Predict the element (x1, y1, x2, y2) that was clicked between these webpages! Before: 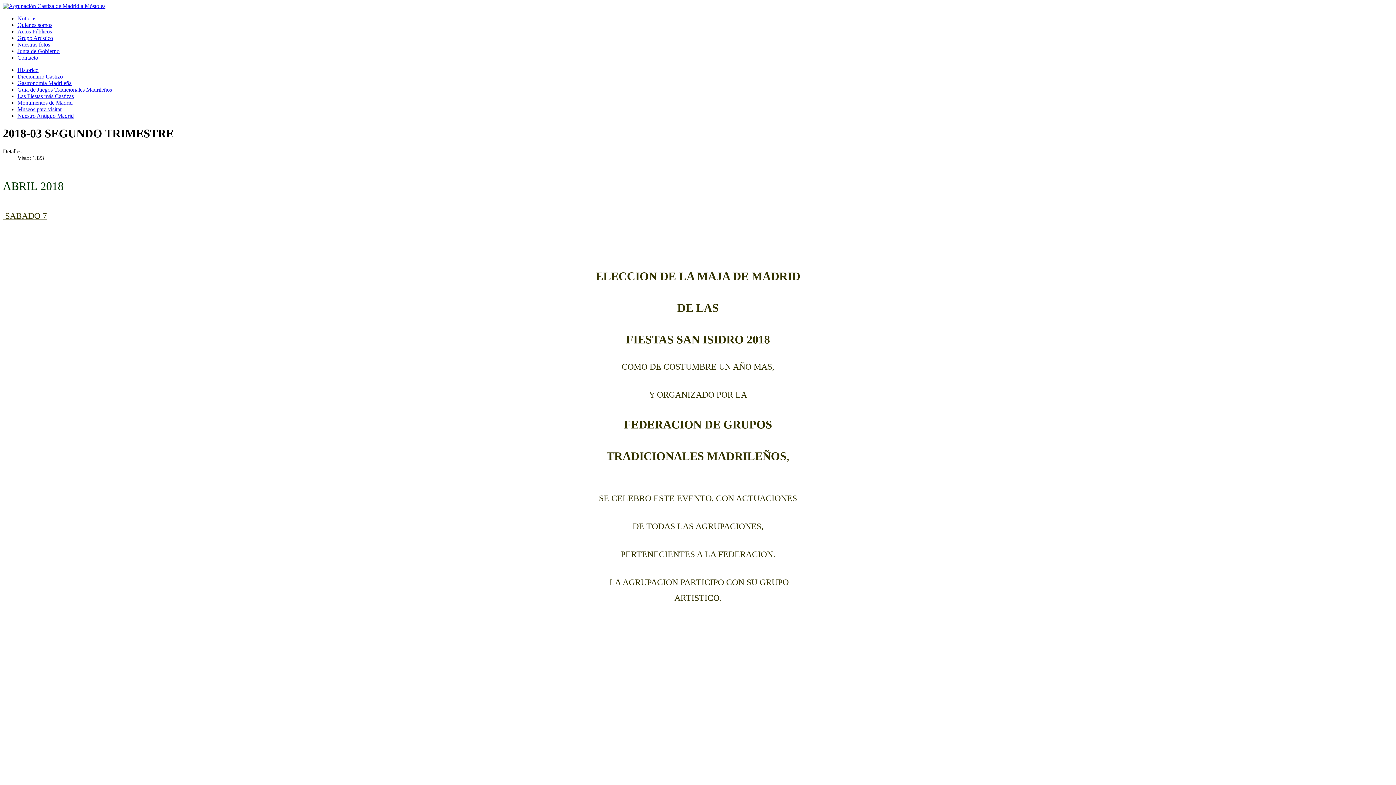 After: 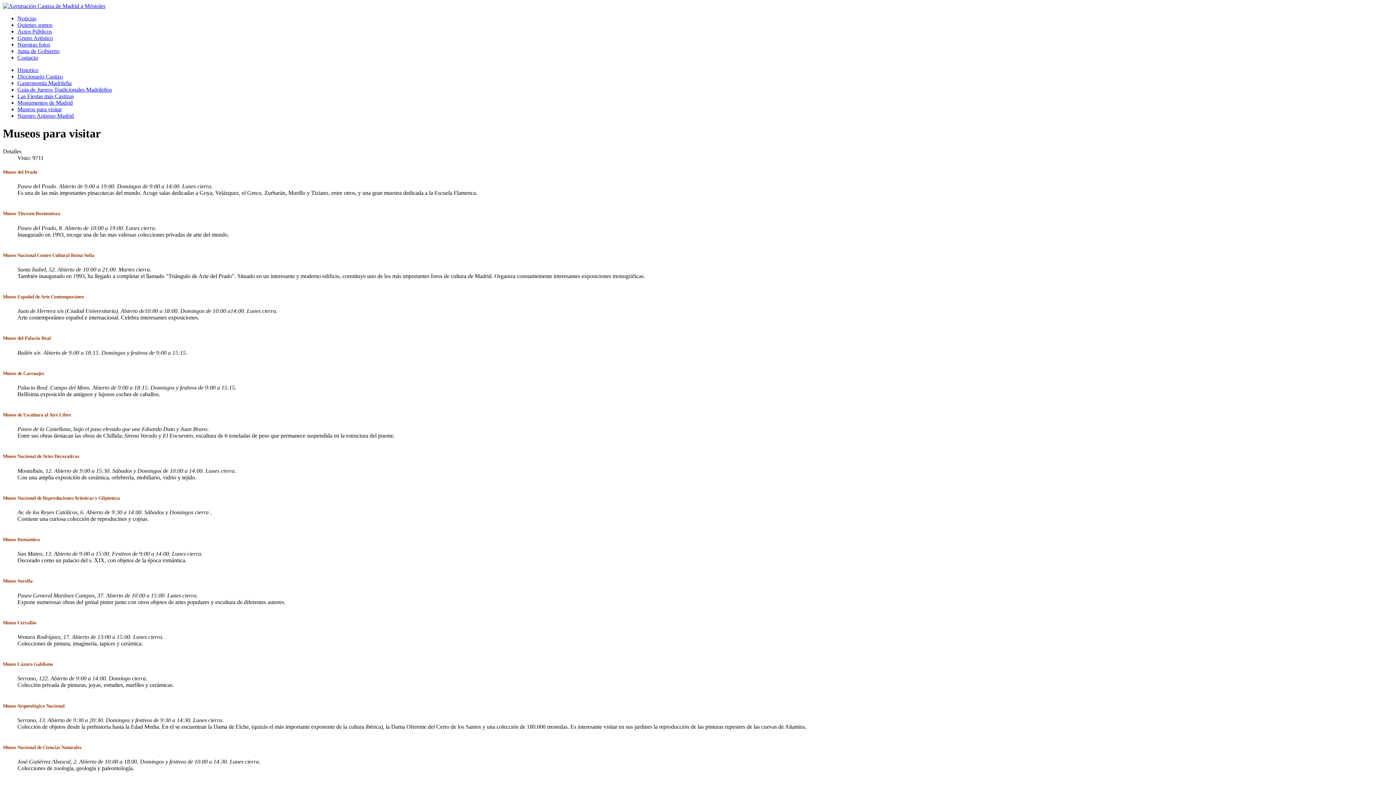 Action: bbox: (17, 106, 61, 112) label: Museos para visitar